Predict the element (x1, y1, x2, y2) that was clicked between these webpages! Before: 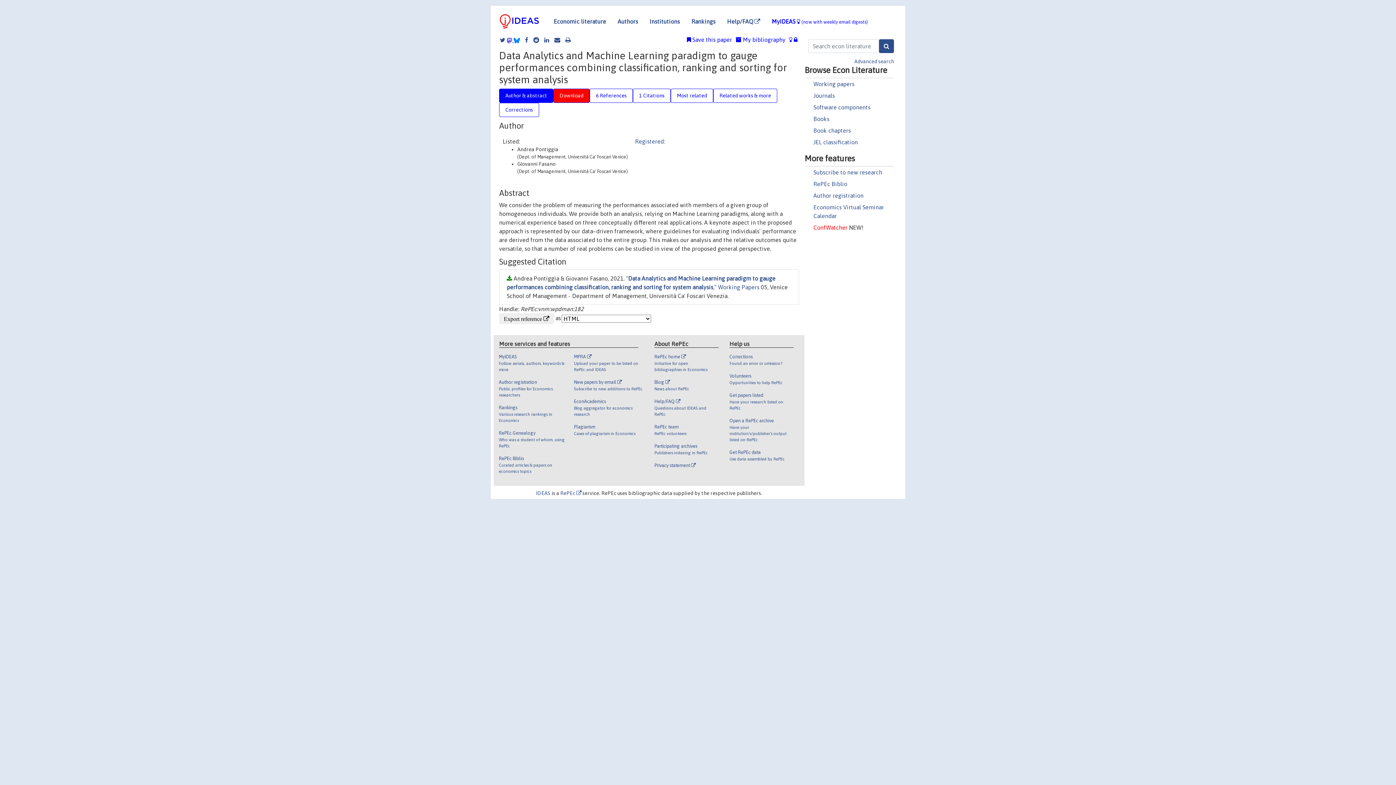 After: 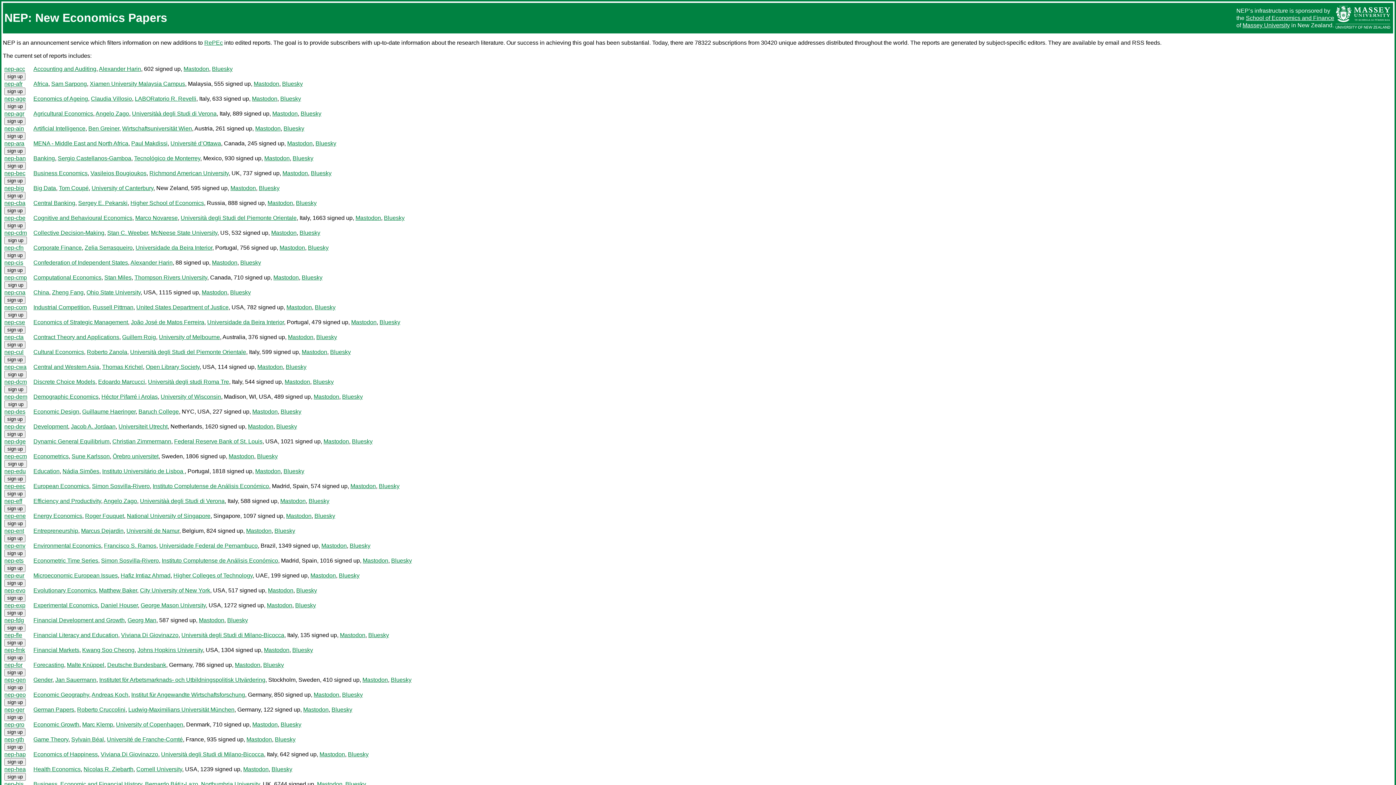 Action: bbox: (813, 168, 882, 175) label: Subscribe to new research